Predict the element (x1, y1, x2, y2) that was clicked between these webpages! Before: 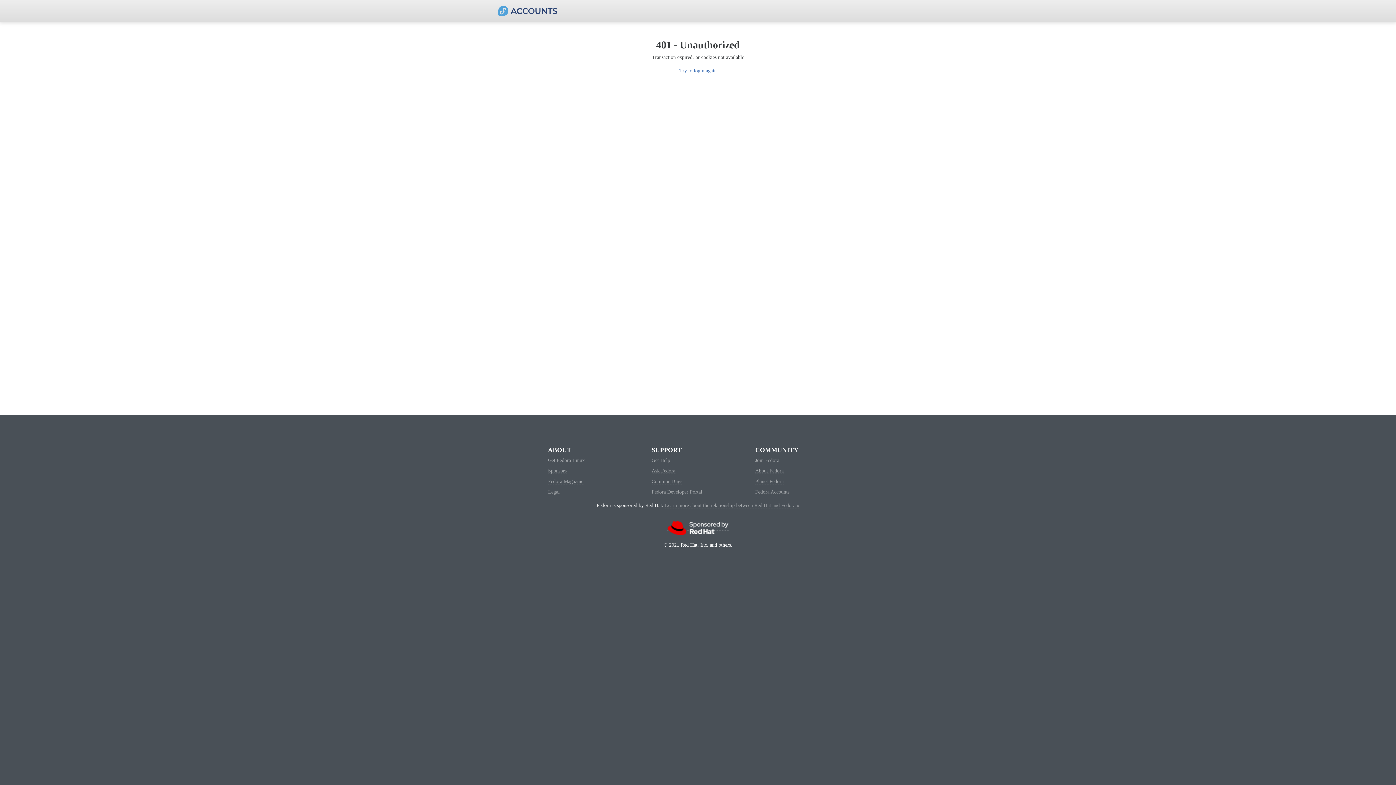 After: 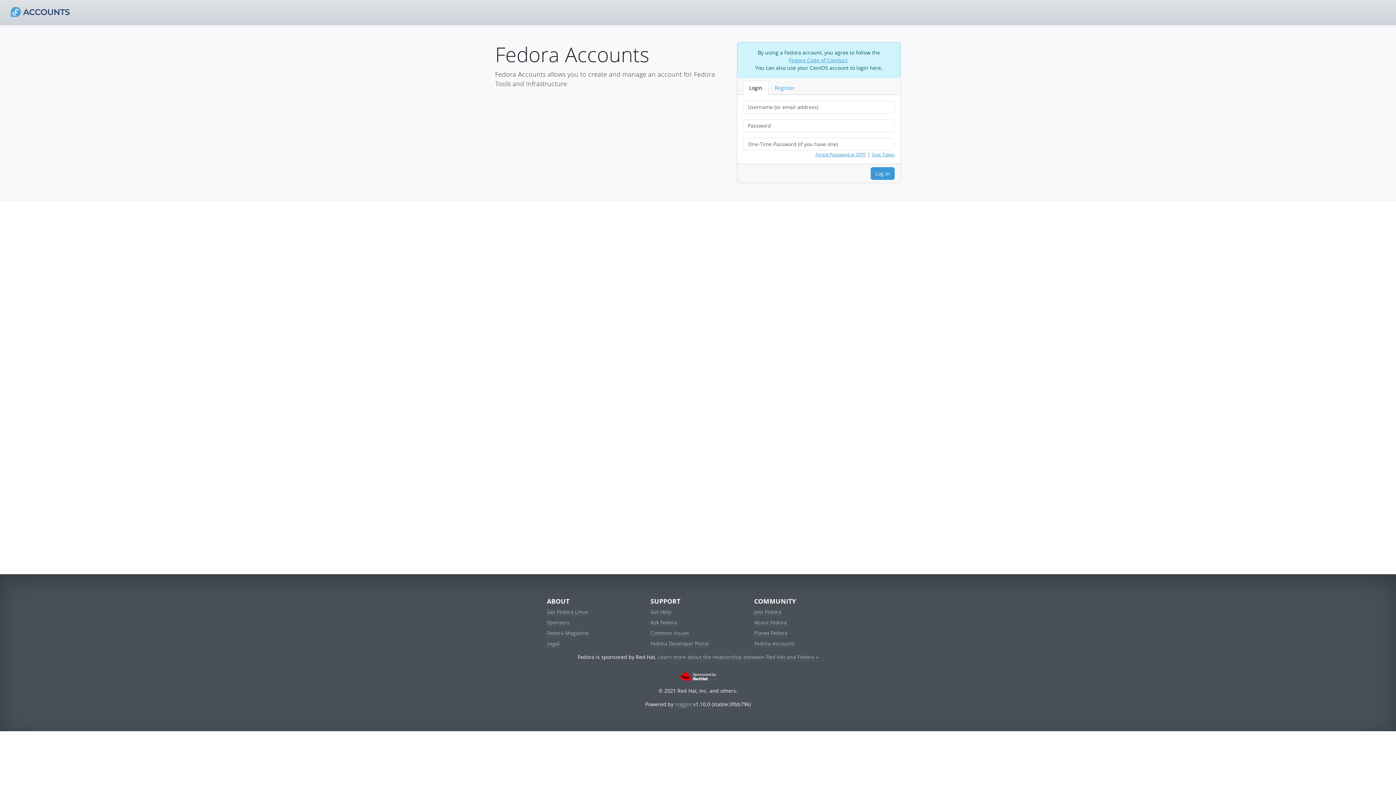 Action: label: Fedora Accounts bbox: (755, 489, 789, 495)